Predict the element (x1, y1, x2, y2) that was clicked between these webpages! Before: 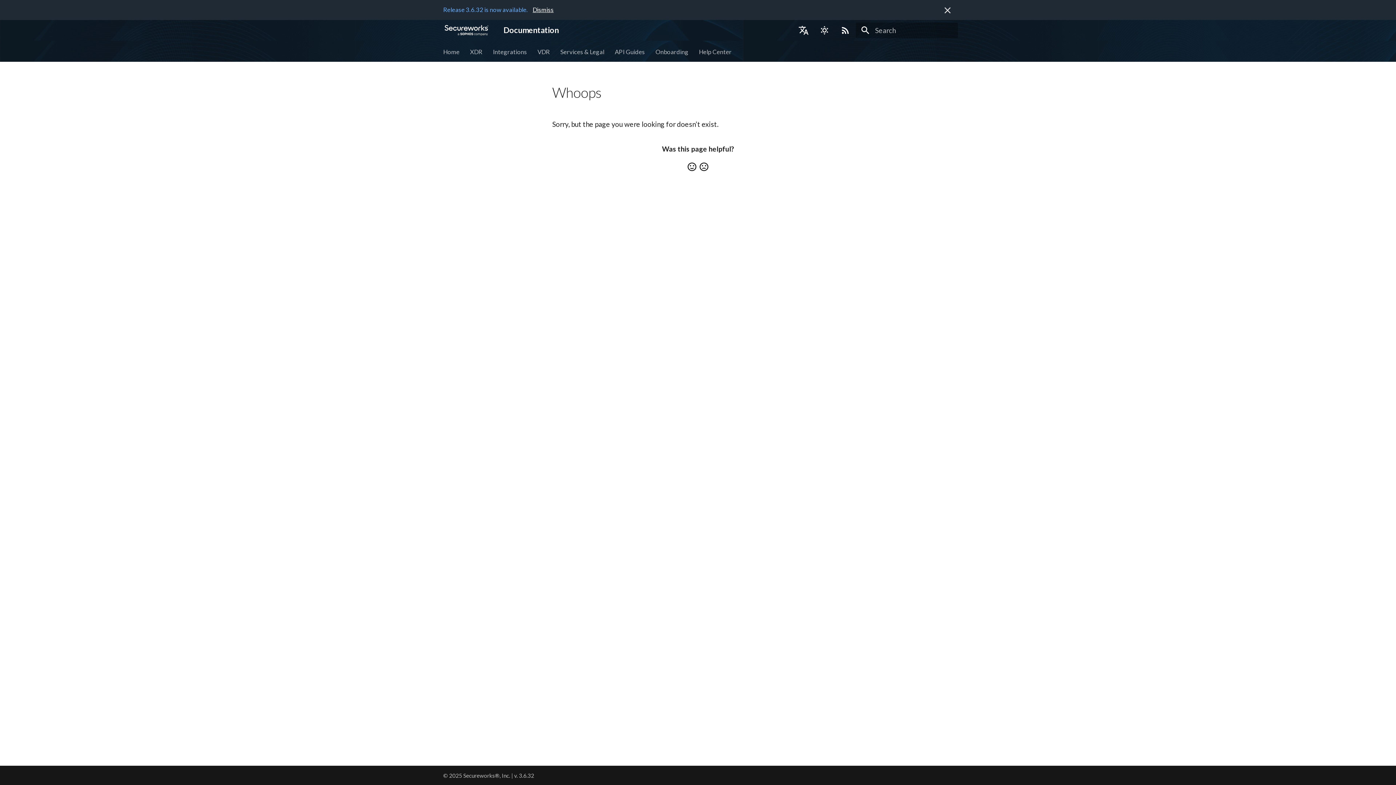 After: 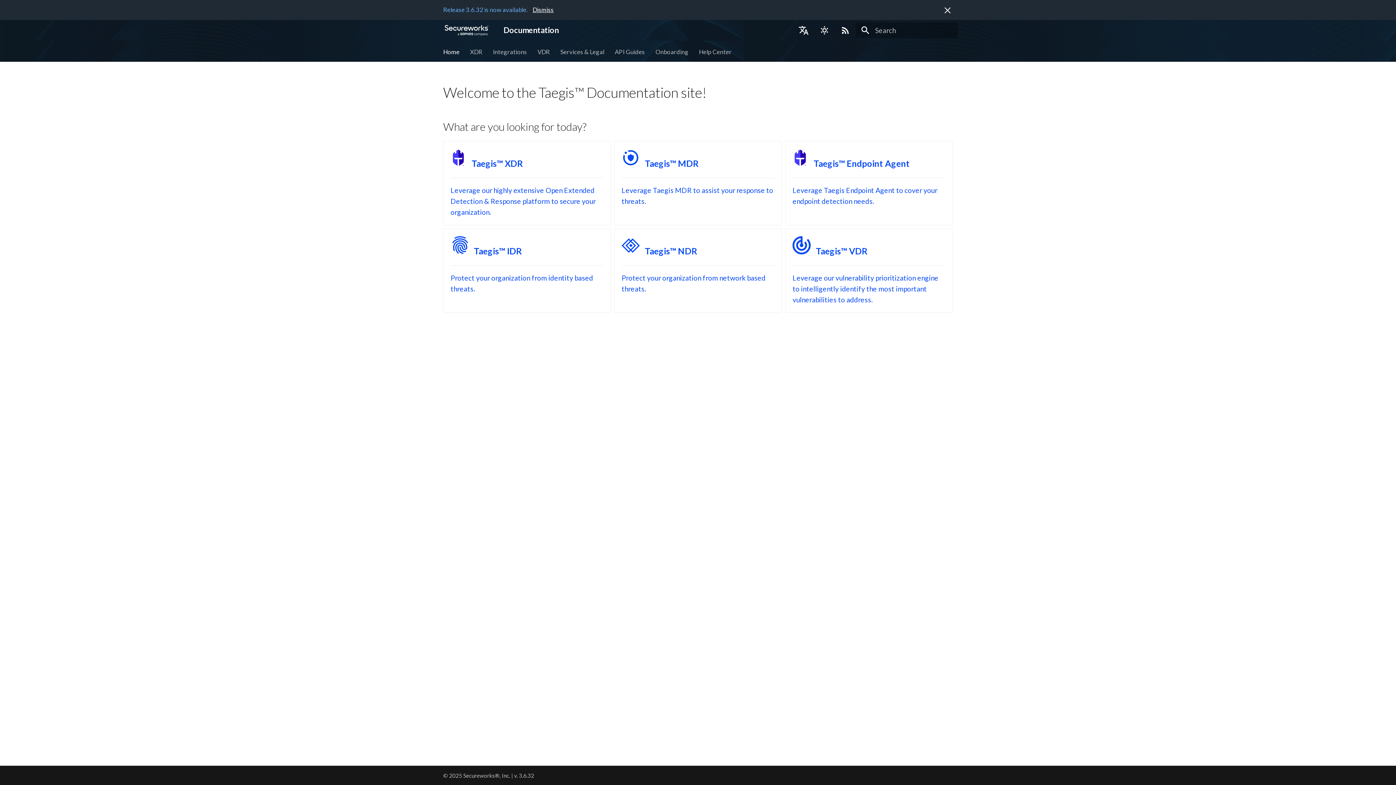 Action: bbox: (443, 47, 459, 55) label: Home